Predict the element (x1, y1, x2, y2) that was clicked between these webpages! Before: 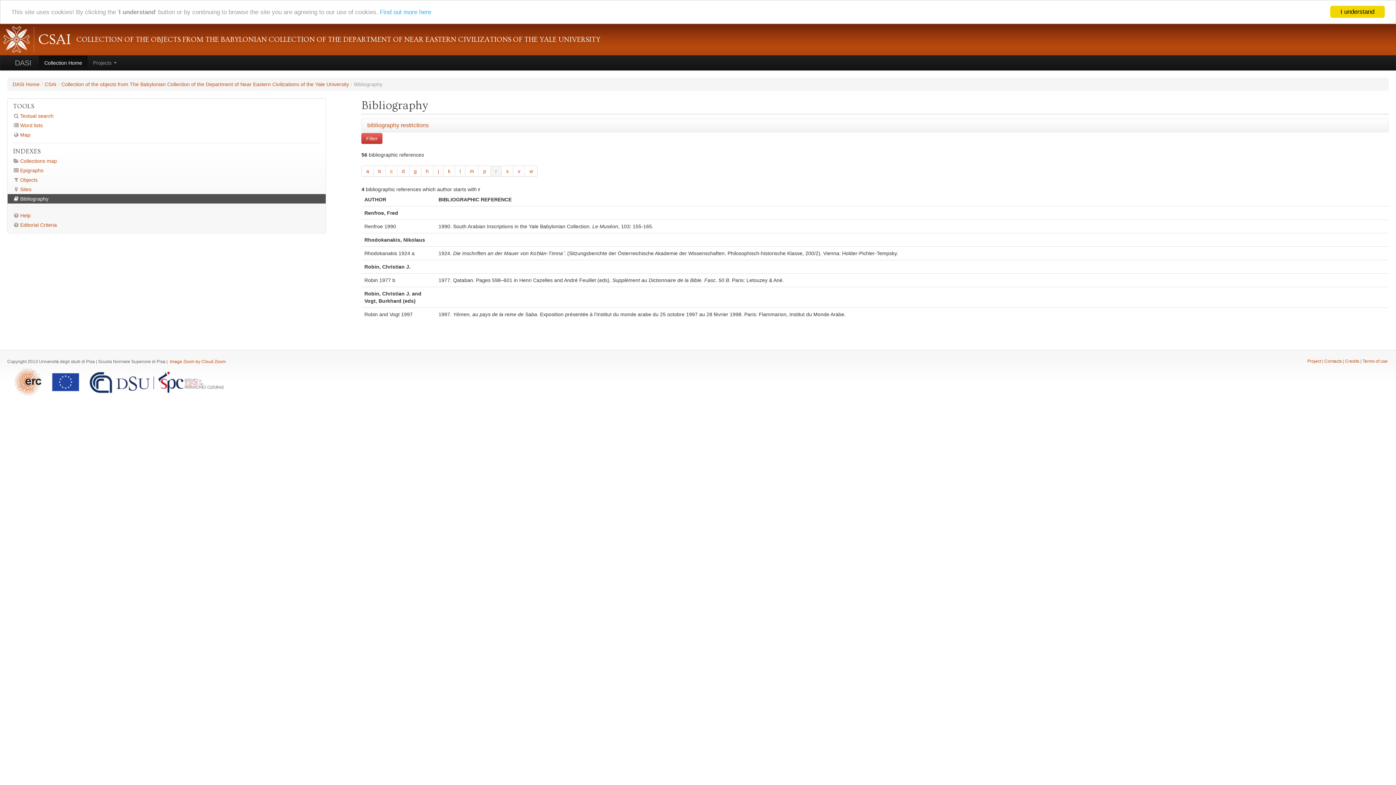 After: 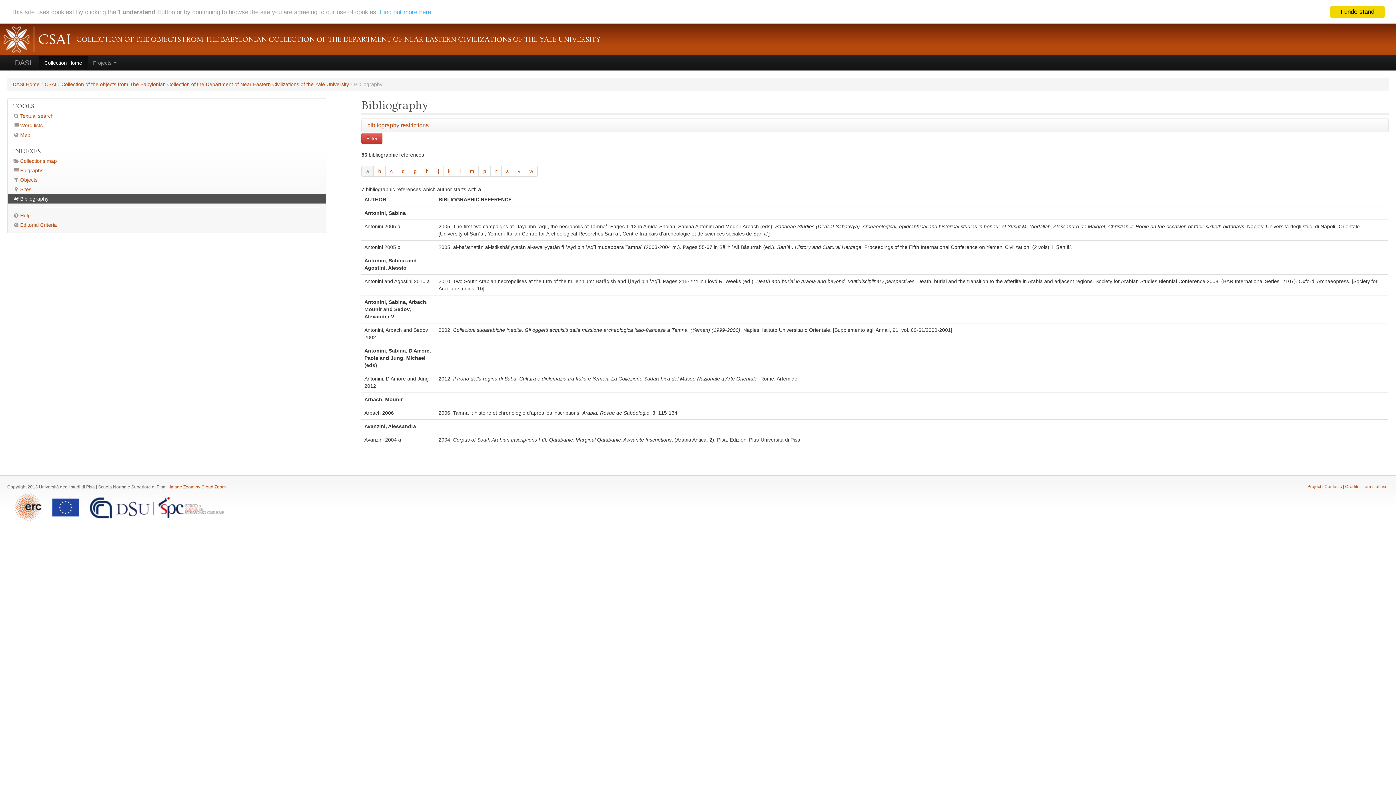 Action: label: Filter bbox: (361, 133, 382, 144)